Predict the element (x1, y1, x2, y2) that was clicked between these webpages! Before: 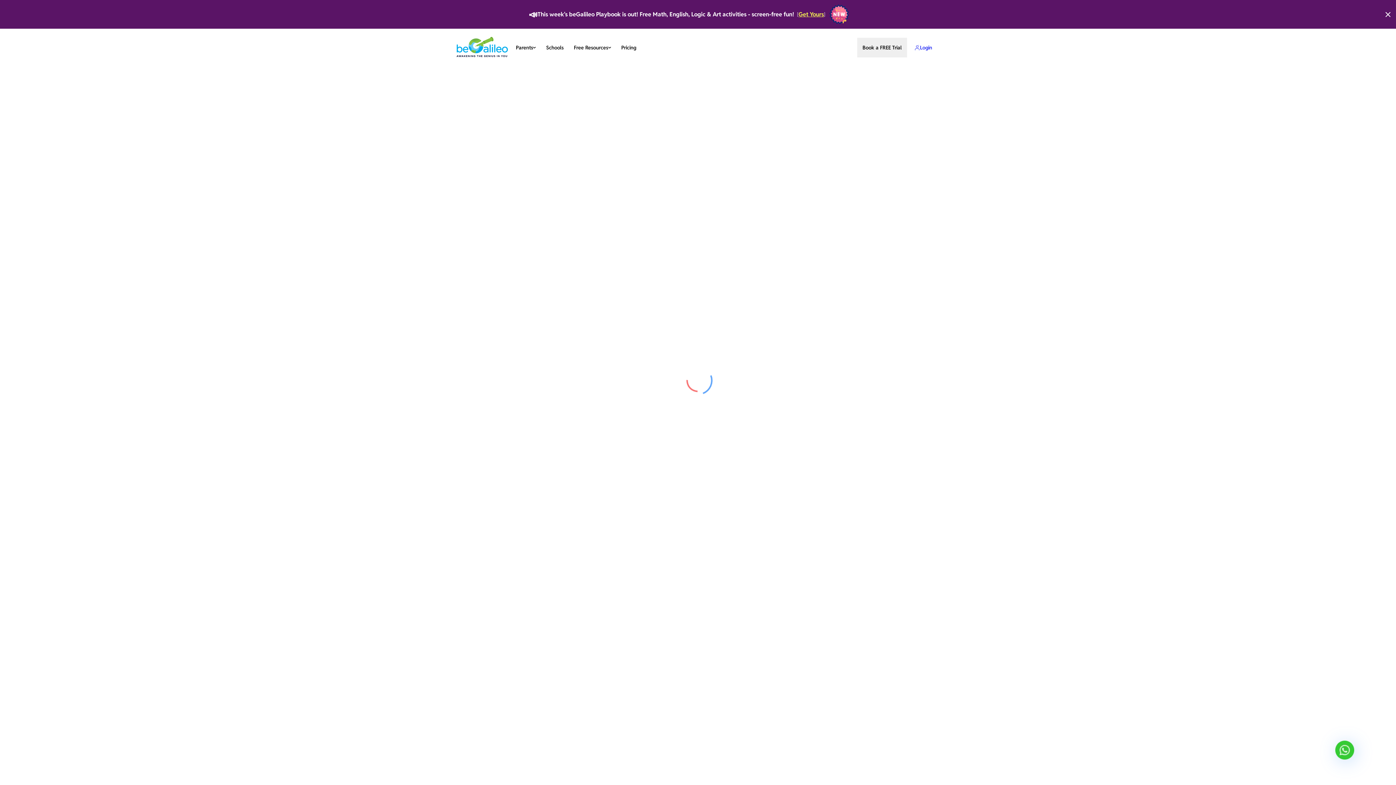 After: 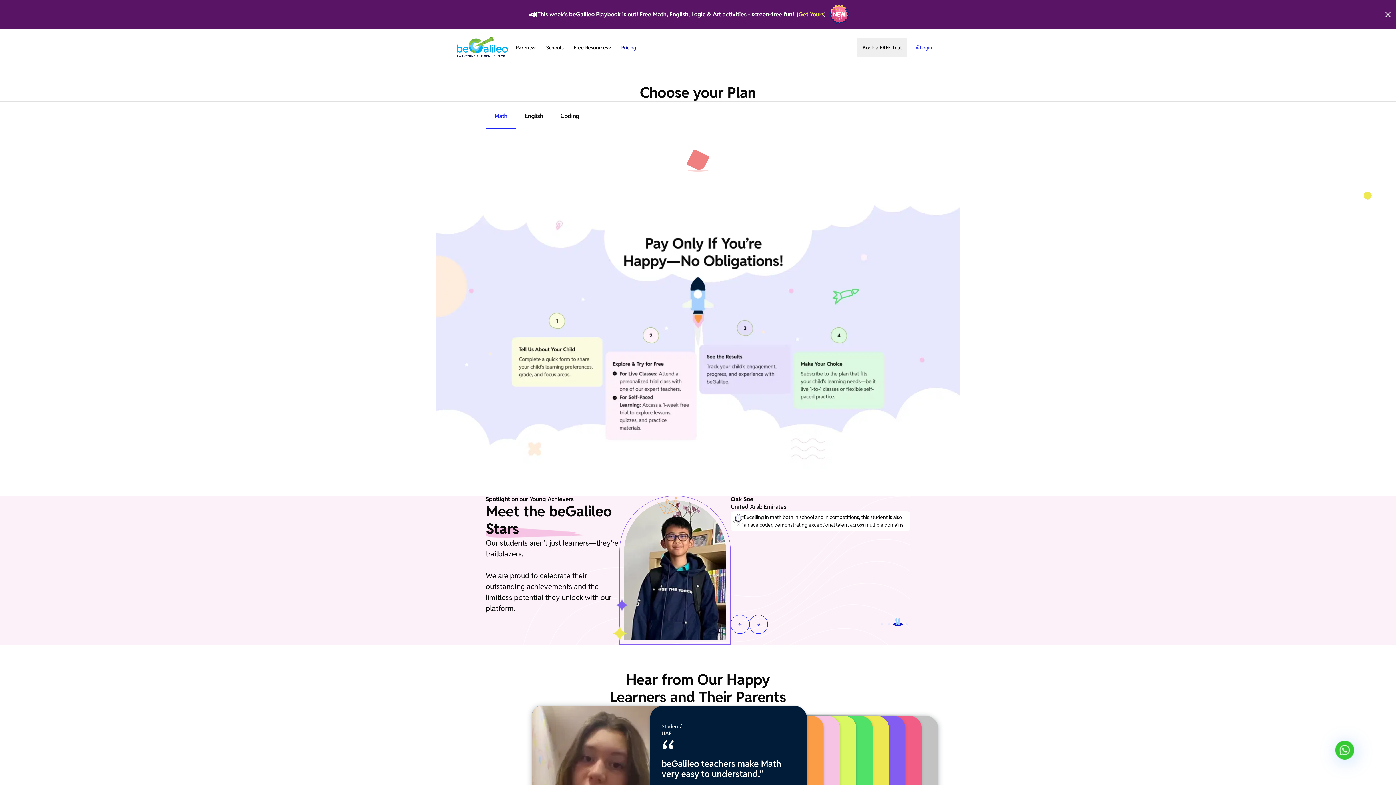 Action: label: Pricing bbox: (616, 37, 641, 57)